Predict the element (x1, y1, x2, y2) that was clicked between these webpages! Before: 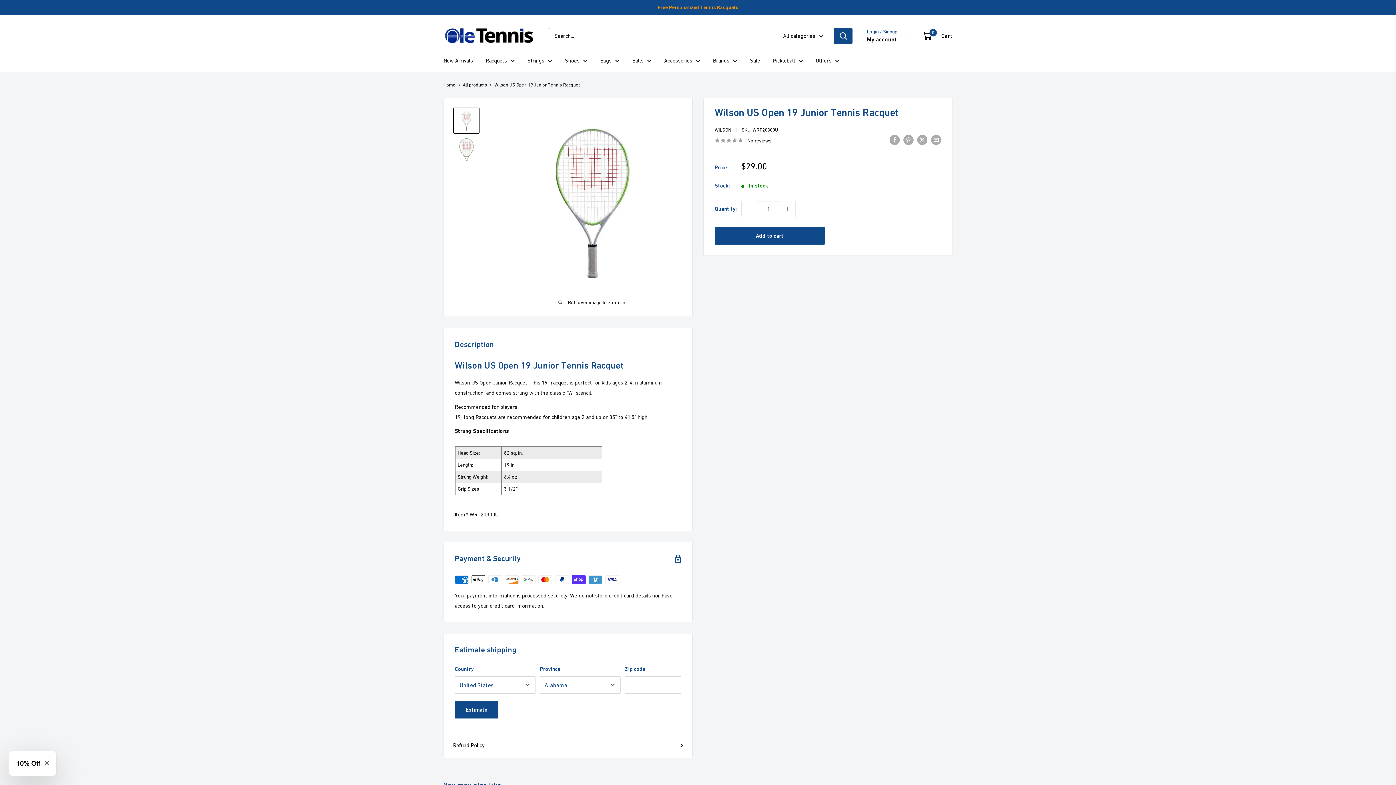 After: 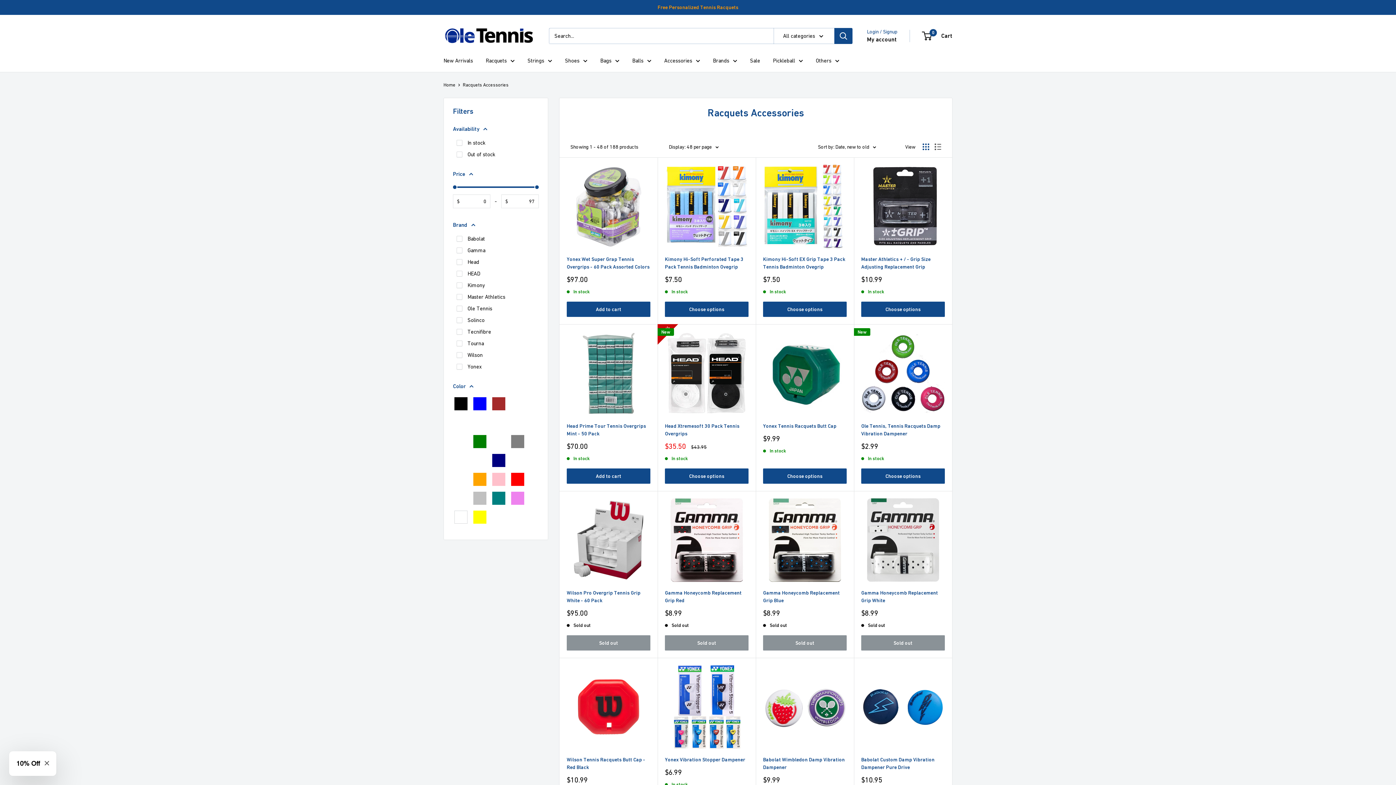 Action: label: Accessories bbox: (664, 55, 700, 65)